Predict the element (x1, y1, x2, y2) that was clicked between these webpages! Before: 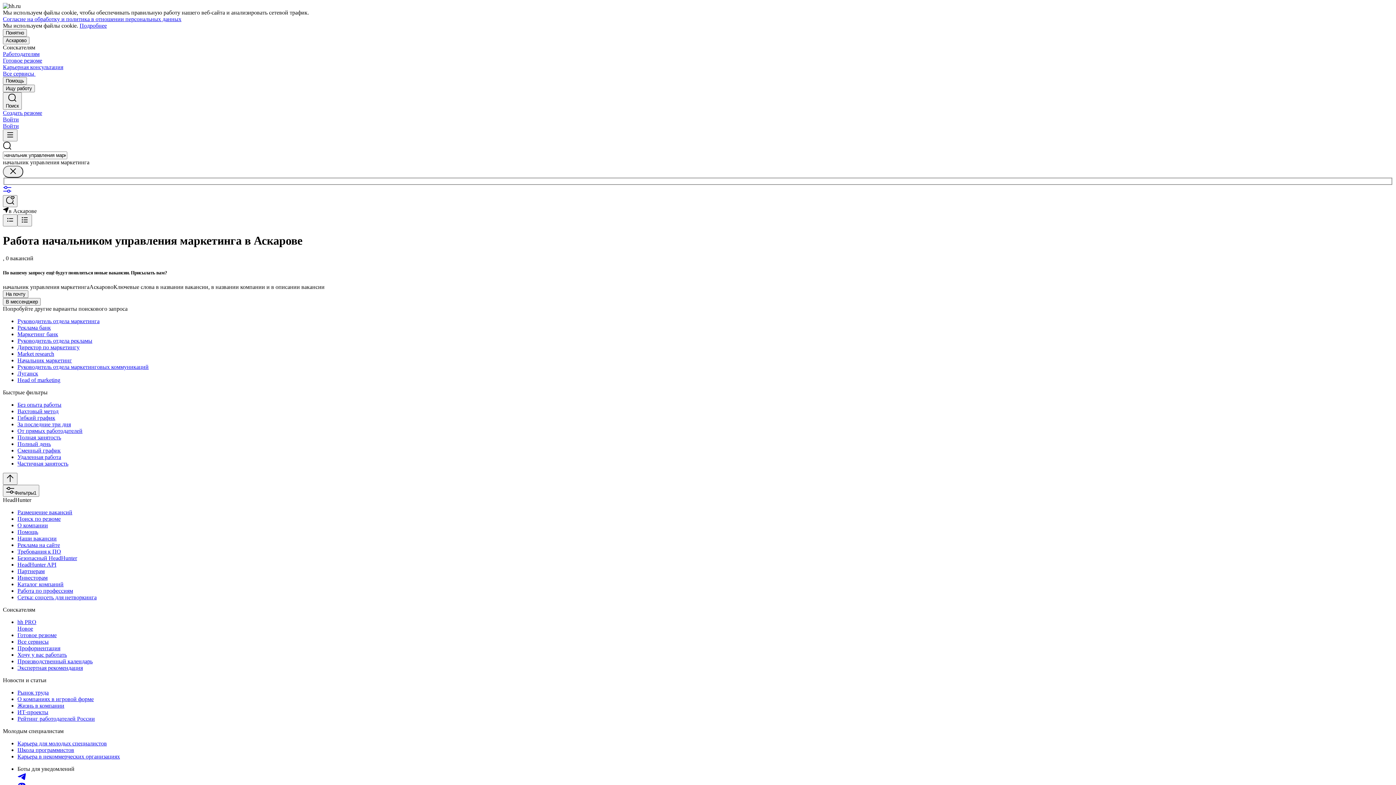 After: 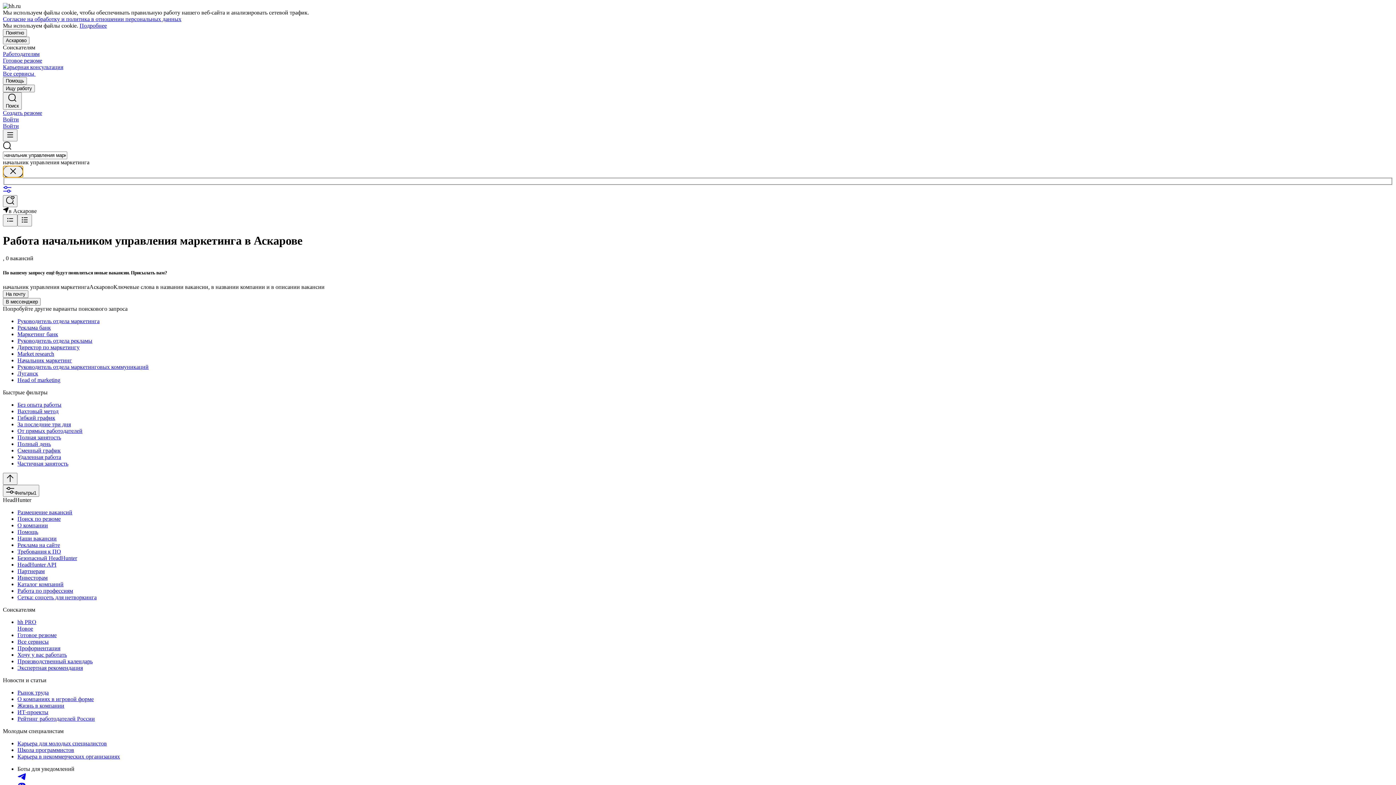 Action: bbox: (2, 165, 23, 177)